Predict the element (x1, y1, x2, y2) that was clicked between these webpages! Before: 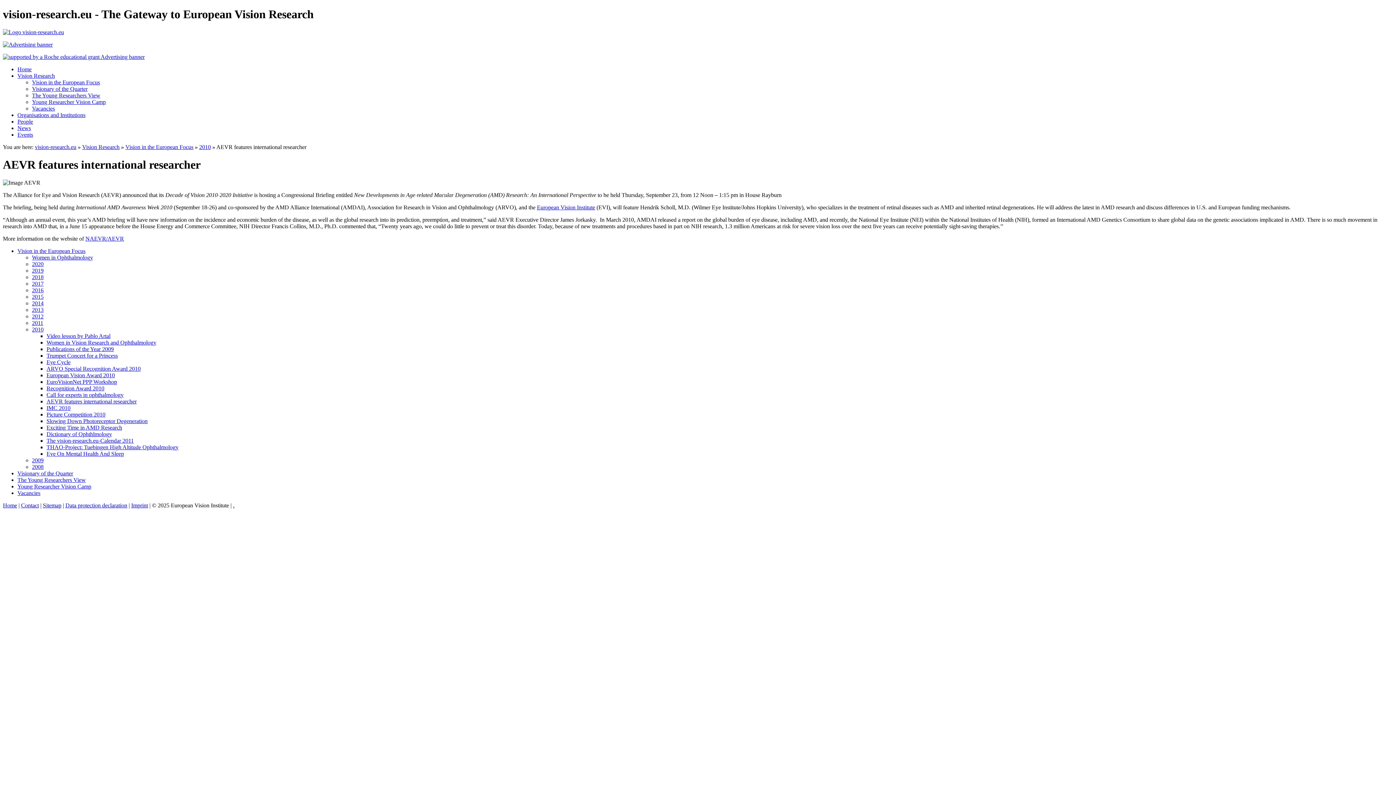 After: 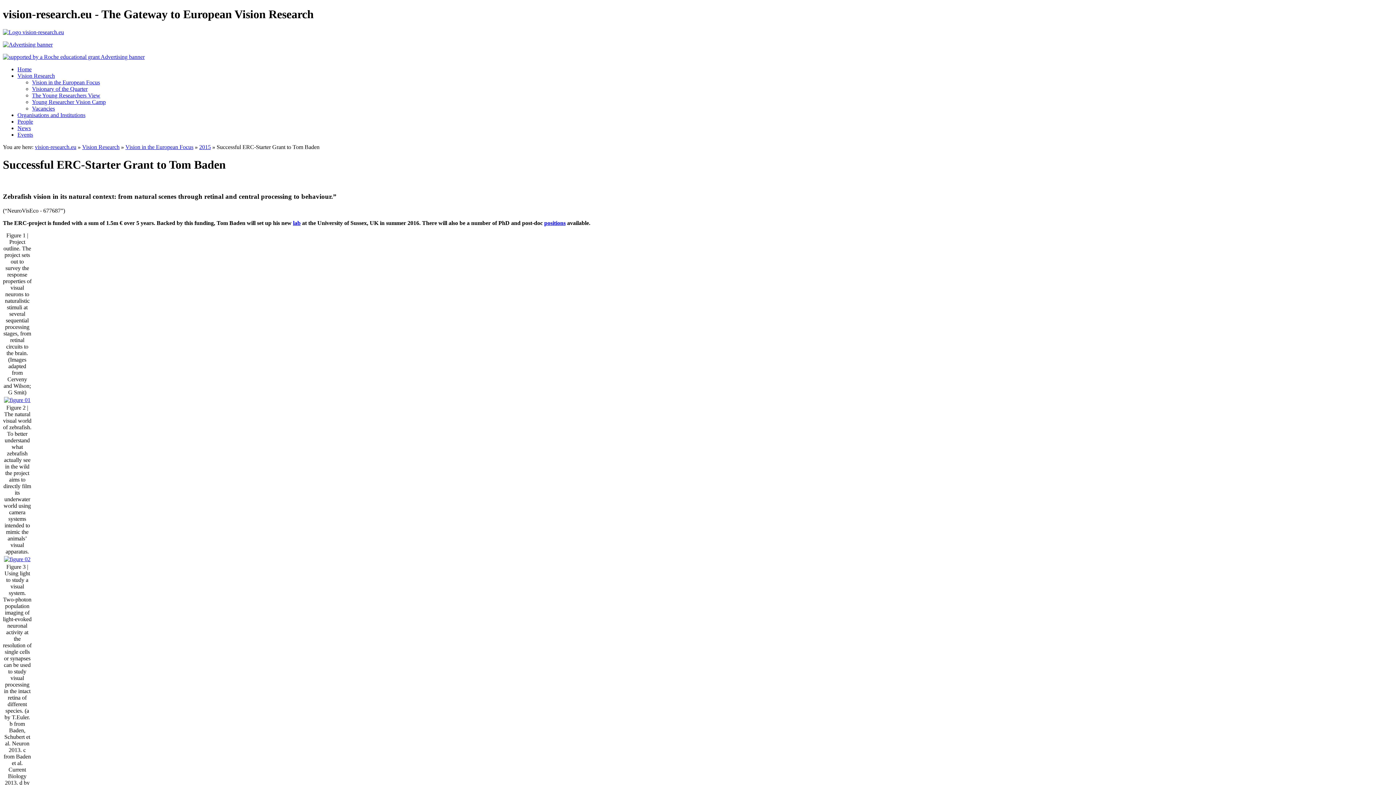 Action: label: 2015 bbox: (32, 293, 43, 299)